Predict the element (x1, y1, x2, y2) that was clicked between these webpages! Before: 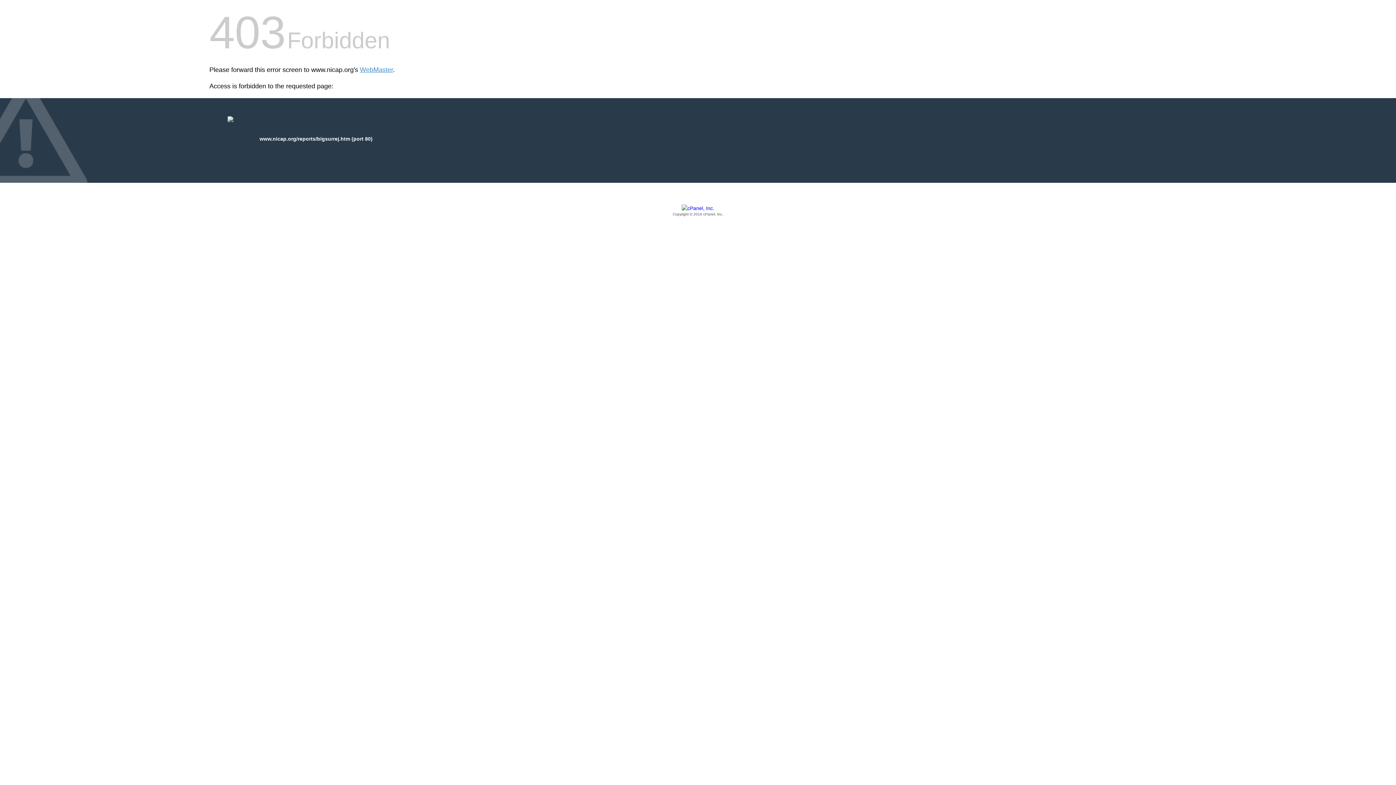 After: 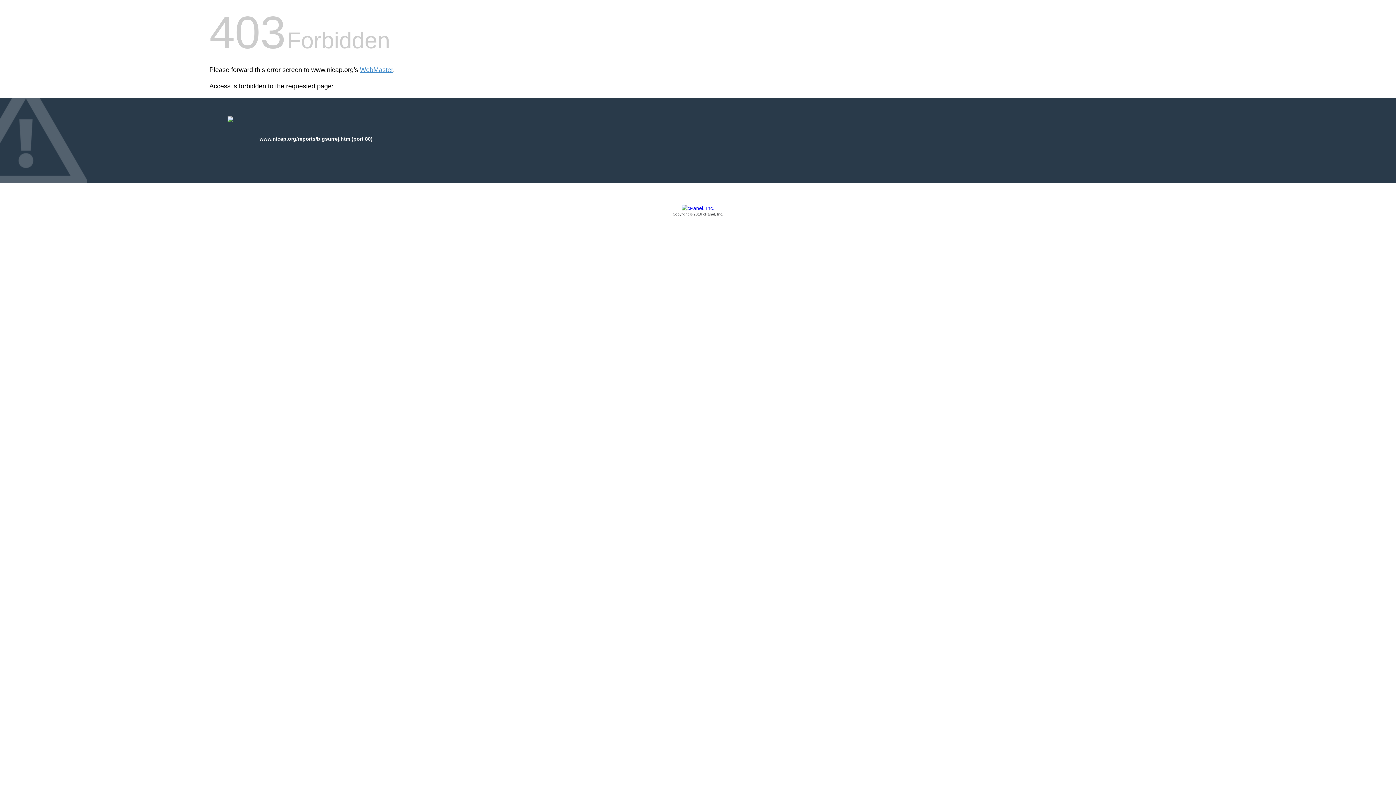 Action: bbox: (209, 205, 1186, 217) label: Copyright © 2016 cPanel, Inc.